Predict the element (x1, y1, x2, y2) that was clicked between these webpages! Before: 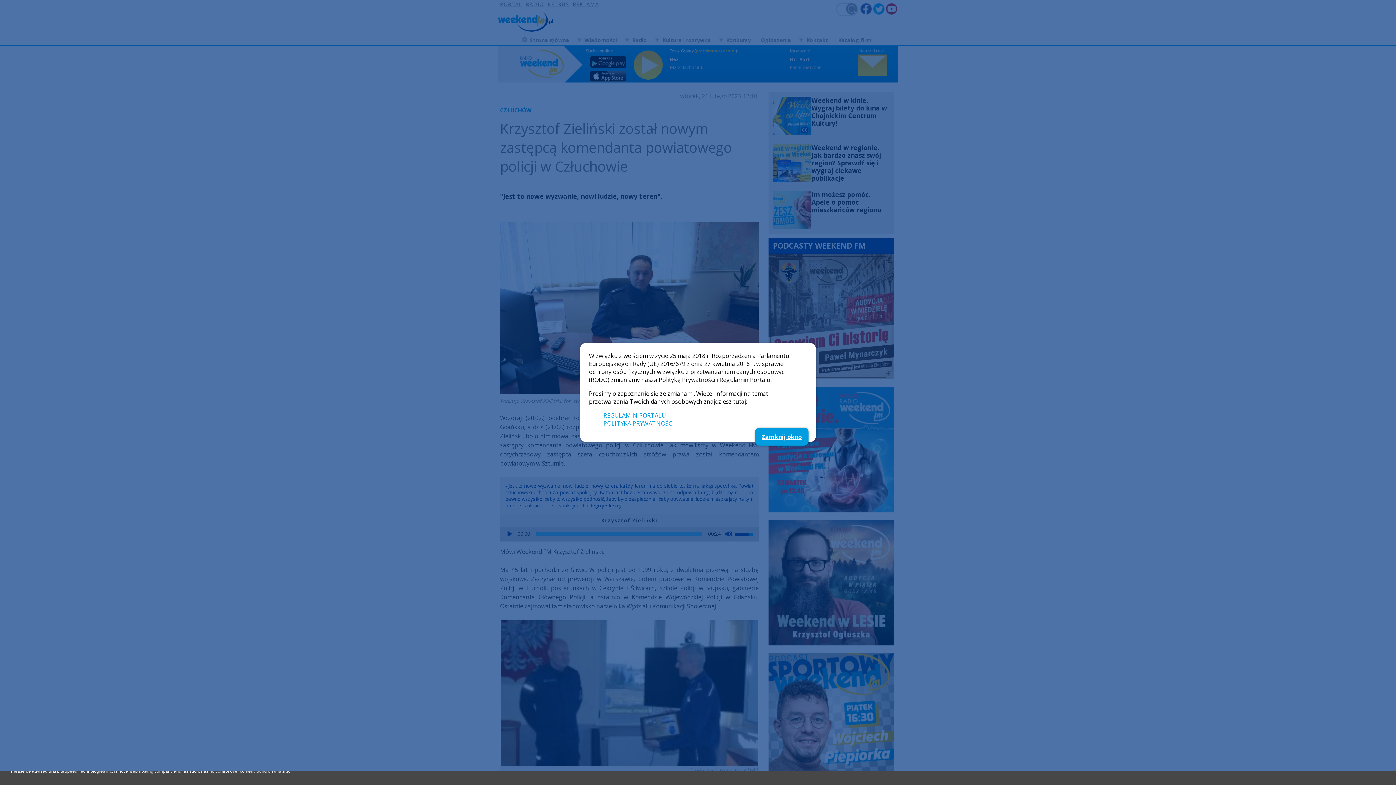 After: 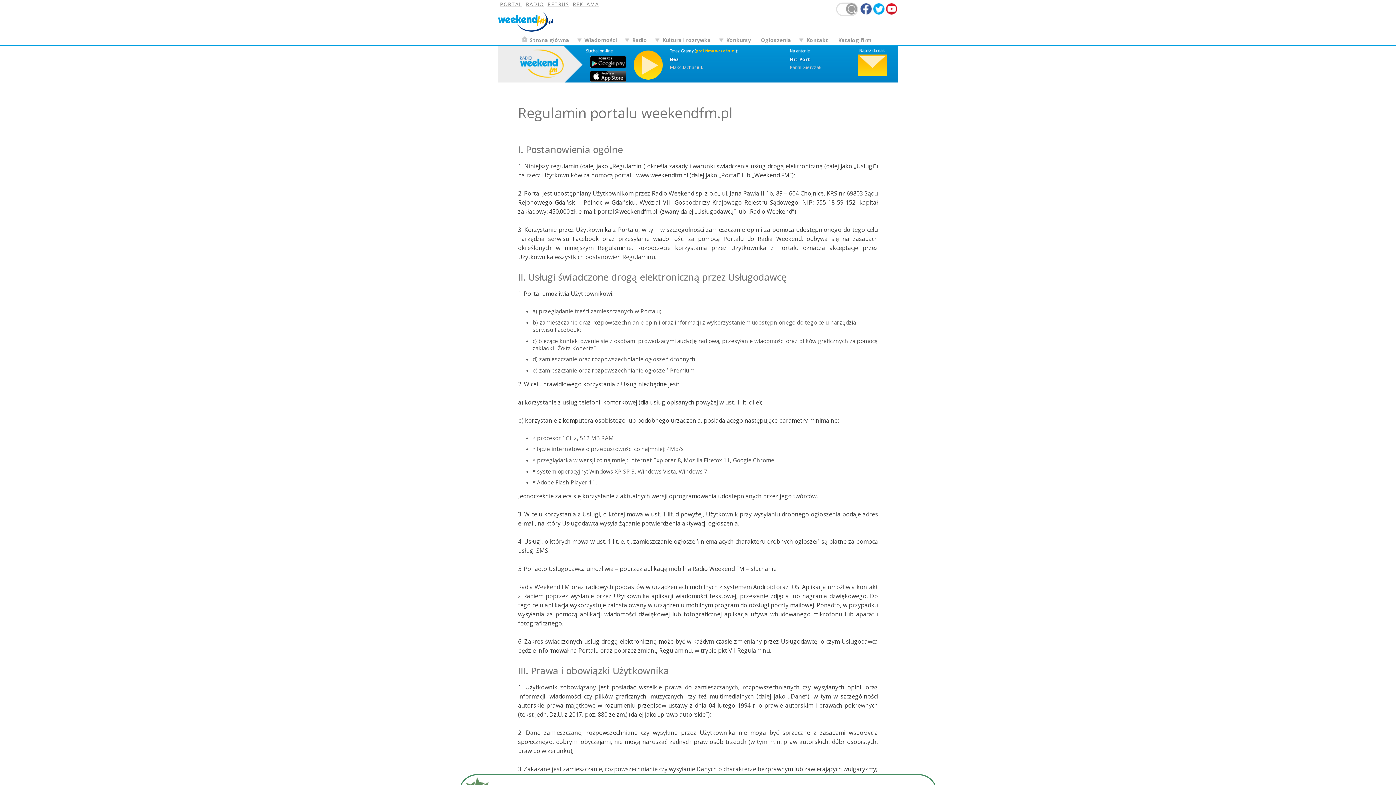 Action: label: REGULAMIN PORTALU bbox: (603, 411, 666, 419)